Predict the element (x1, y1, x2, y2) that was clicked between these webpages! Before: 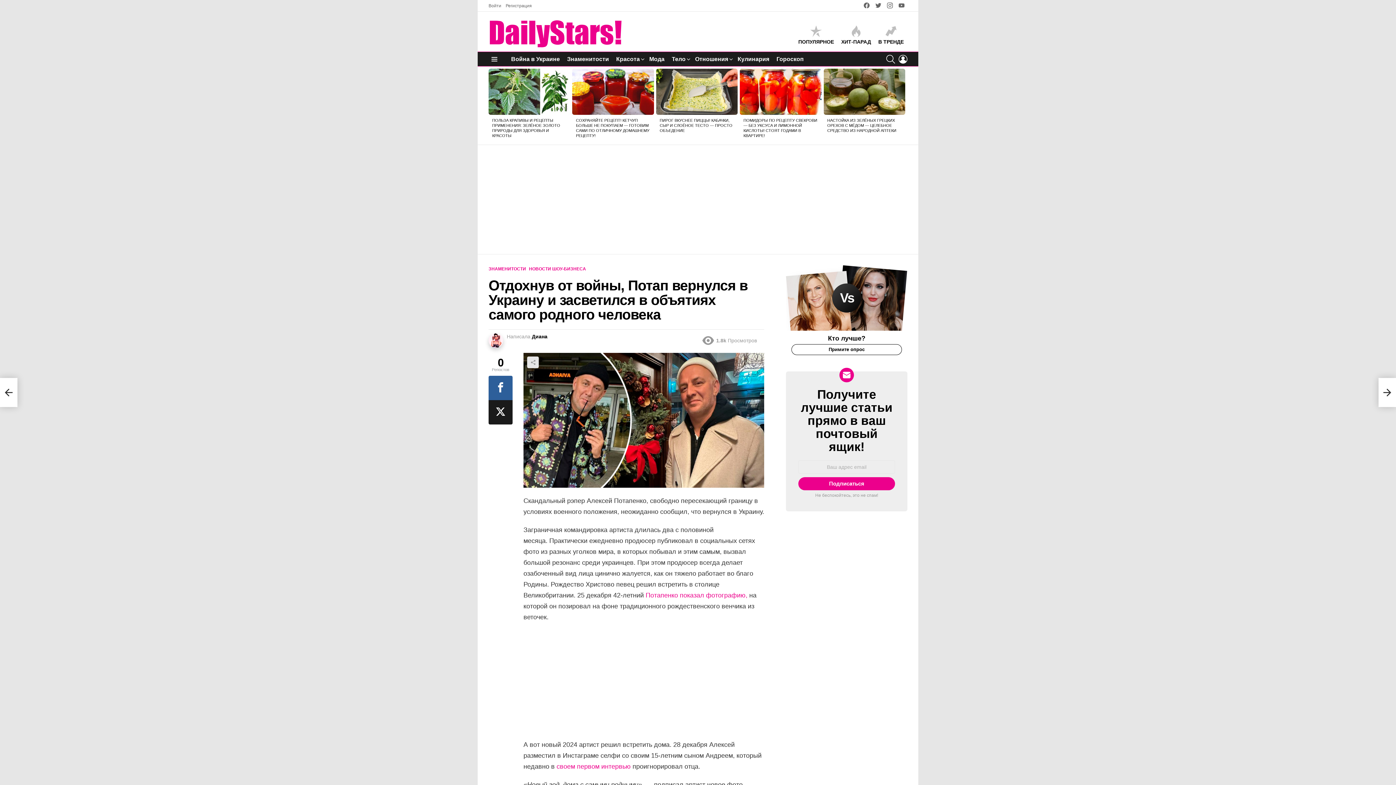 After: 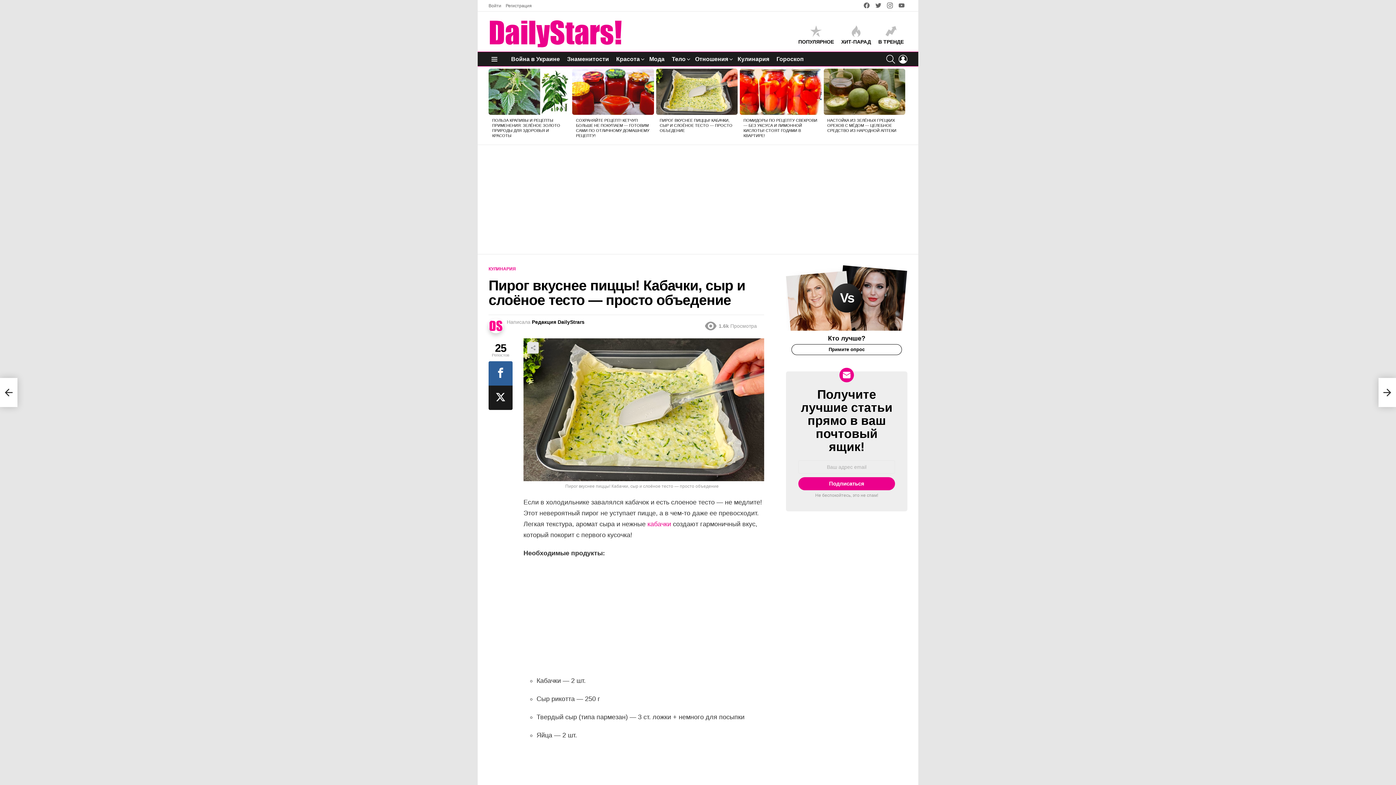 Action: bbox: (656, 68, 737, 114)